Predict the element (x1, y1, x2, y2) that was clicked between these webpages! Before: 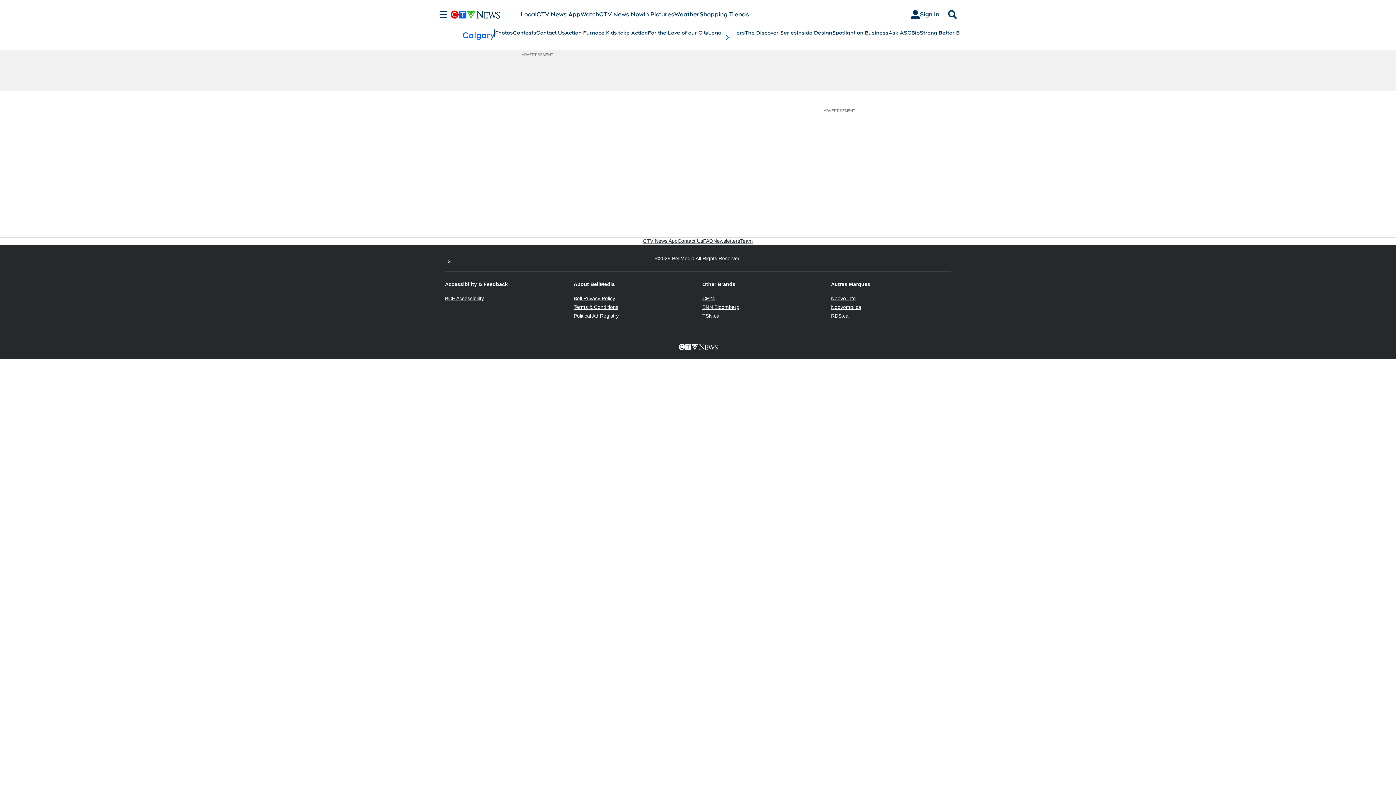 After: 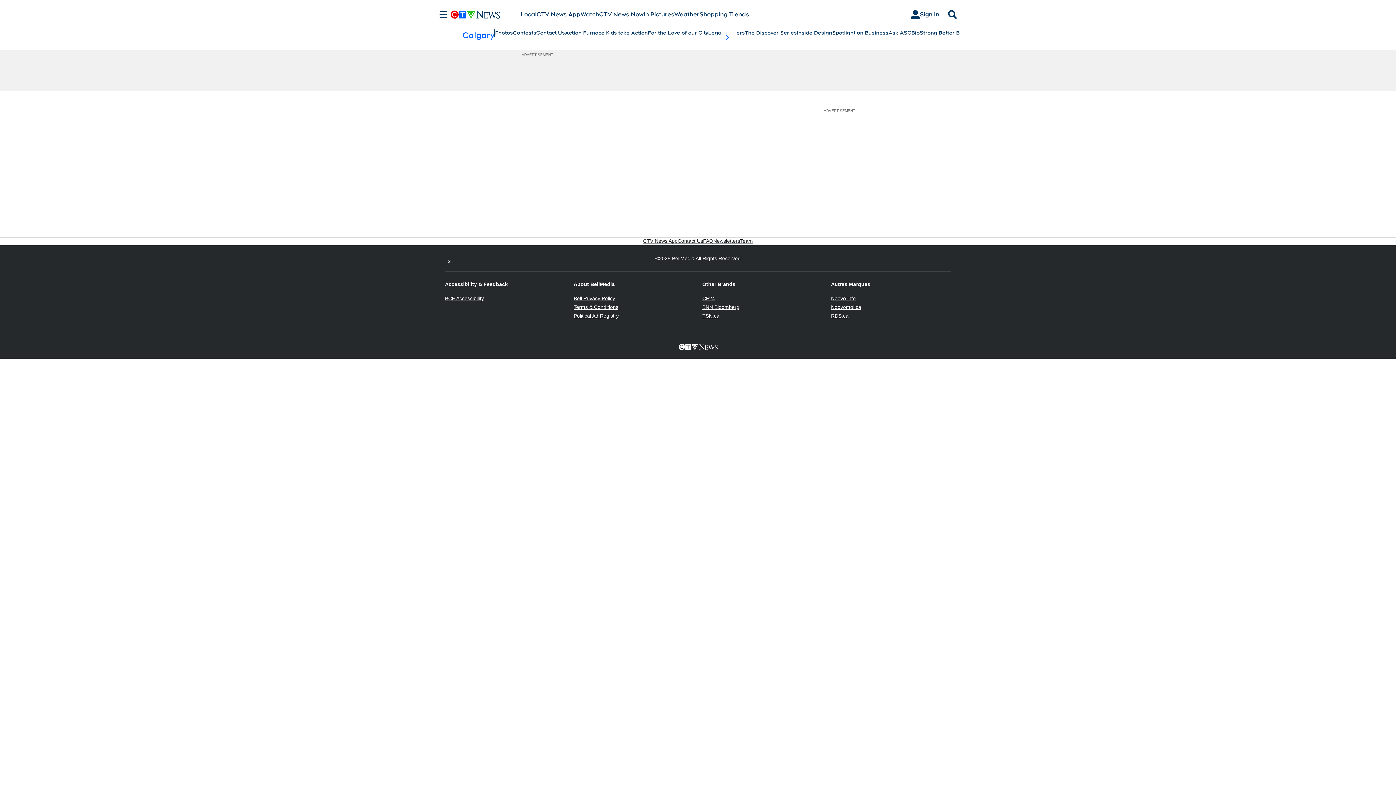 Action: bbox: (573, 304, 618, 310) label: Terms & Conditions
Opens in new window